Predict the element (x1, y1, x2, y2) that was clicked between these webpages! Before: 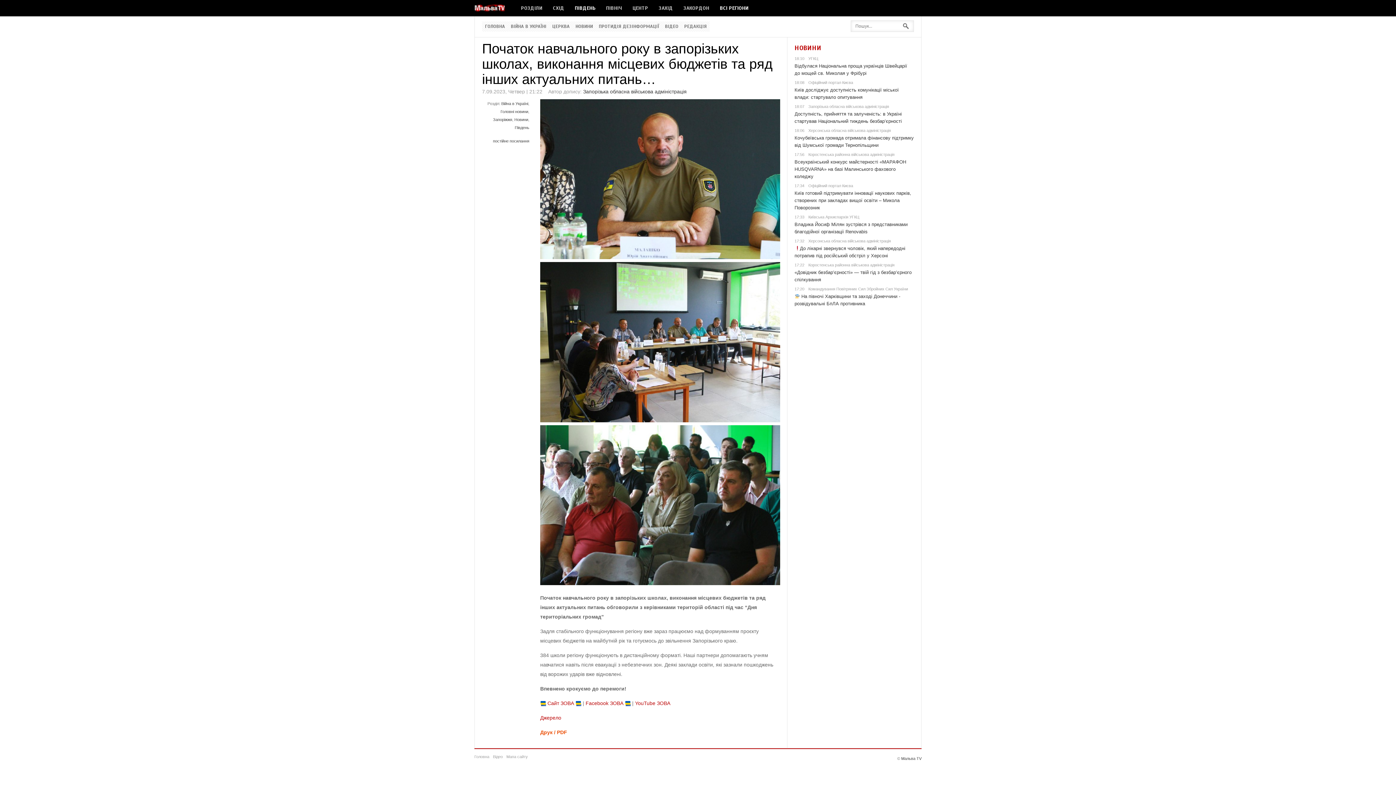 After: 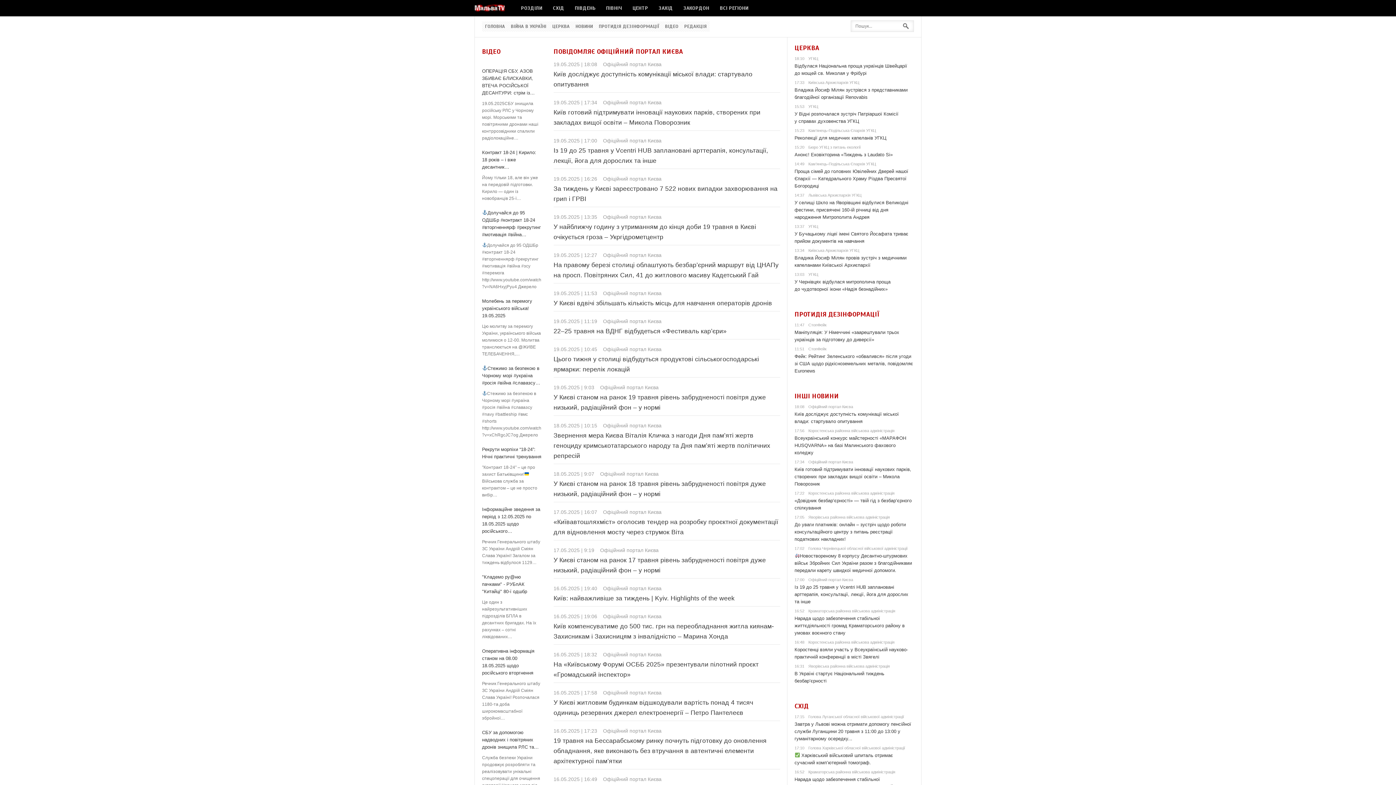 Action: label: Офіційний портал Києва bbox: (805, 183, 853, 188)